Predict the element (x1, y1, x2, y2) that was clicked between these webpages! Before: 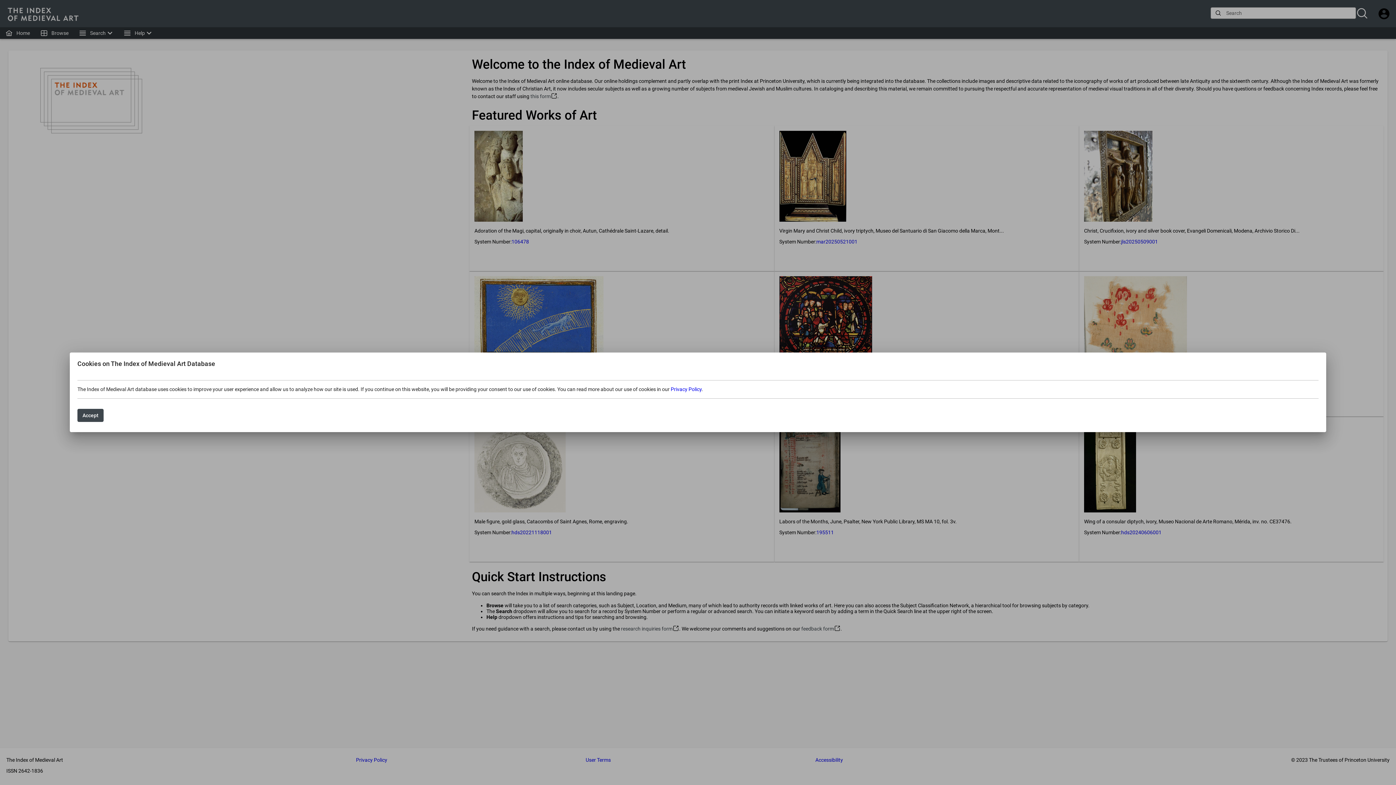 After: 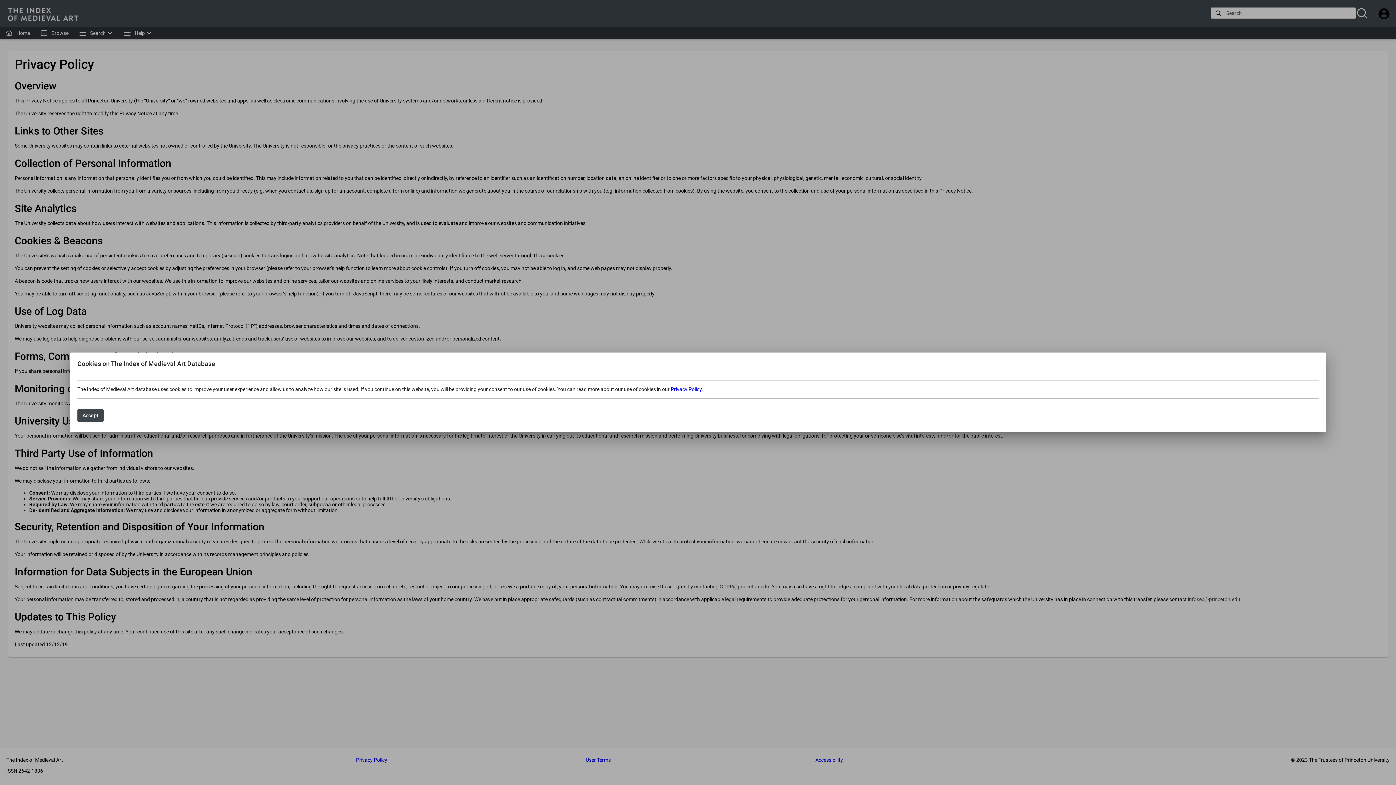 Action: label: Privacy Policy bbox: (670, 386, 701, 392)